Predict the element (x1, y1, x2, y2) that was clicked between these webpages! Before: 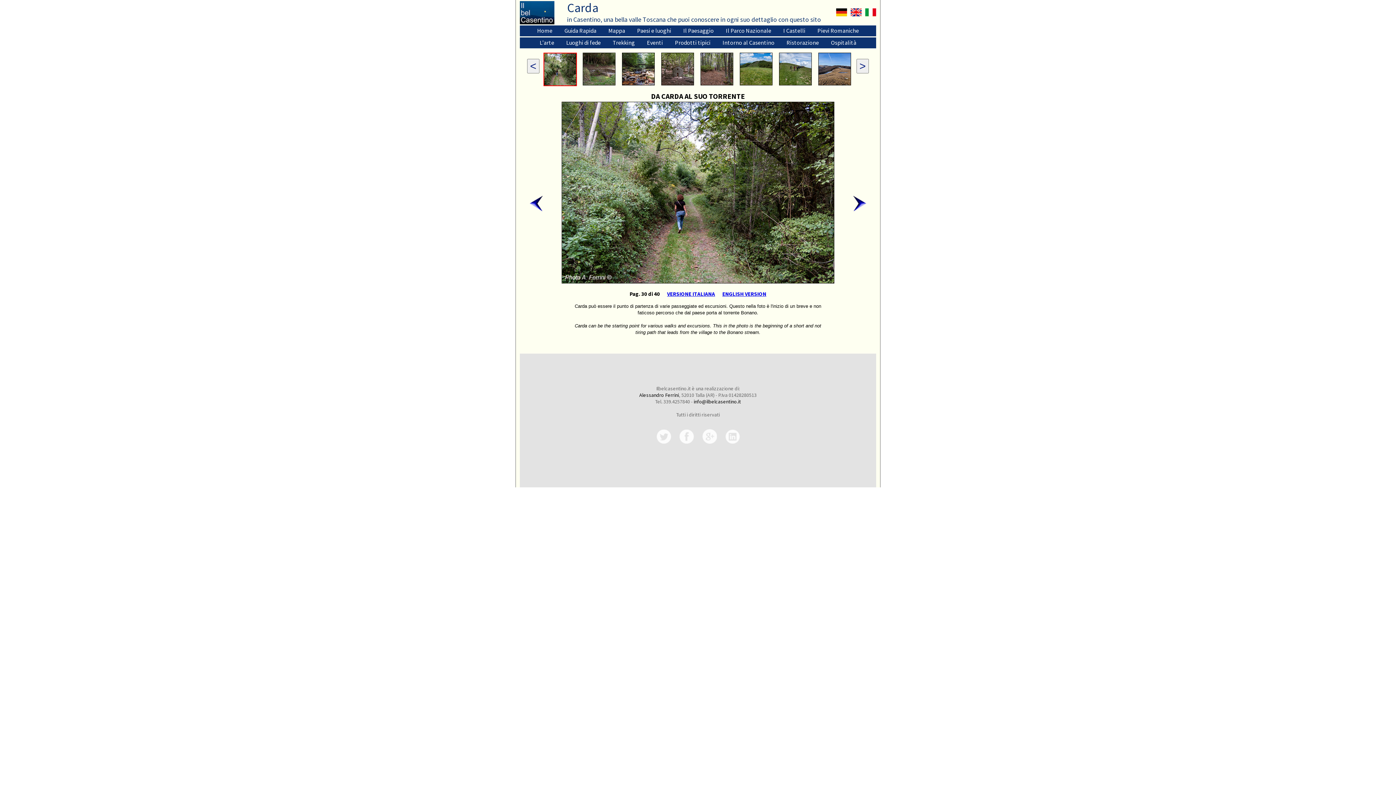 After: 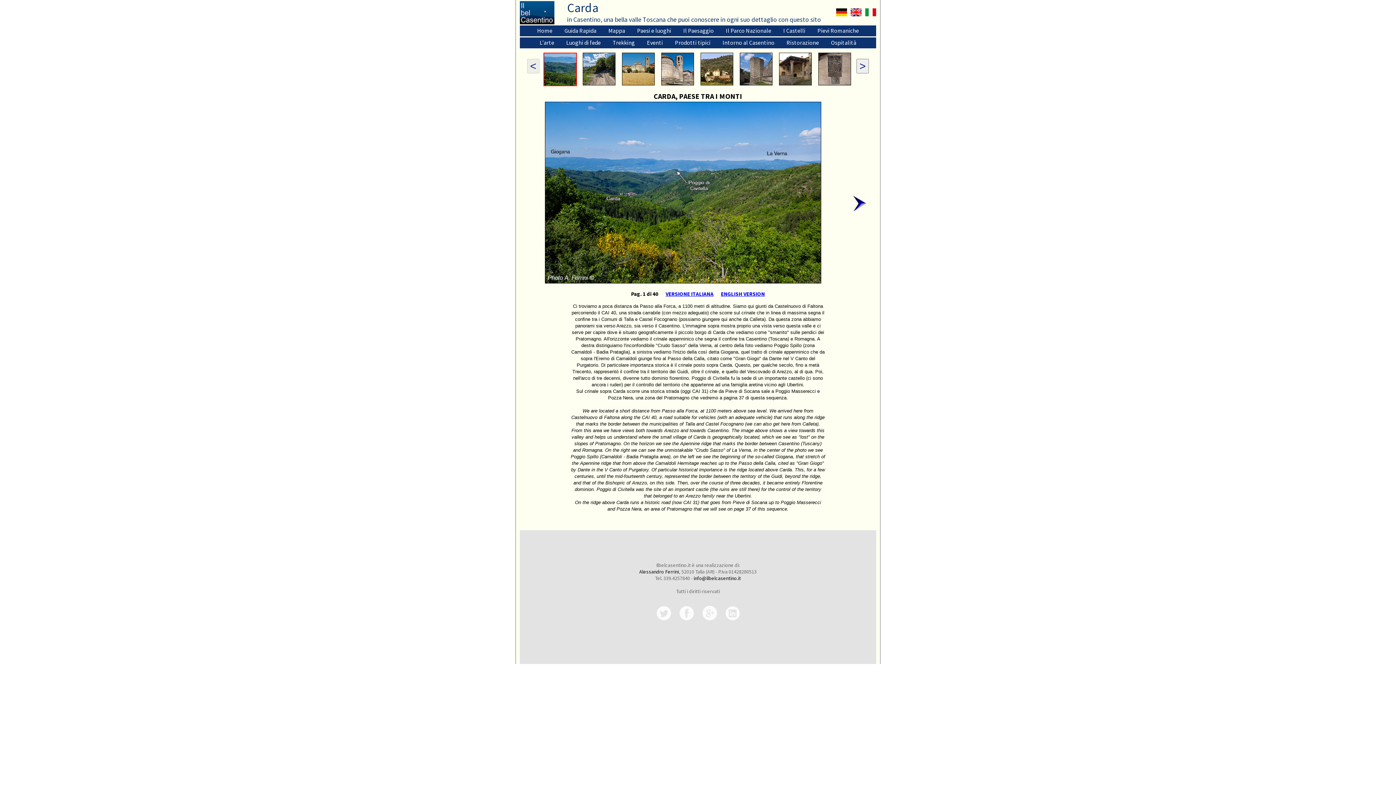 Action: bbox: (834, 11, 847, 18)